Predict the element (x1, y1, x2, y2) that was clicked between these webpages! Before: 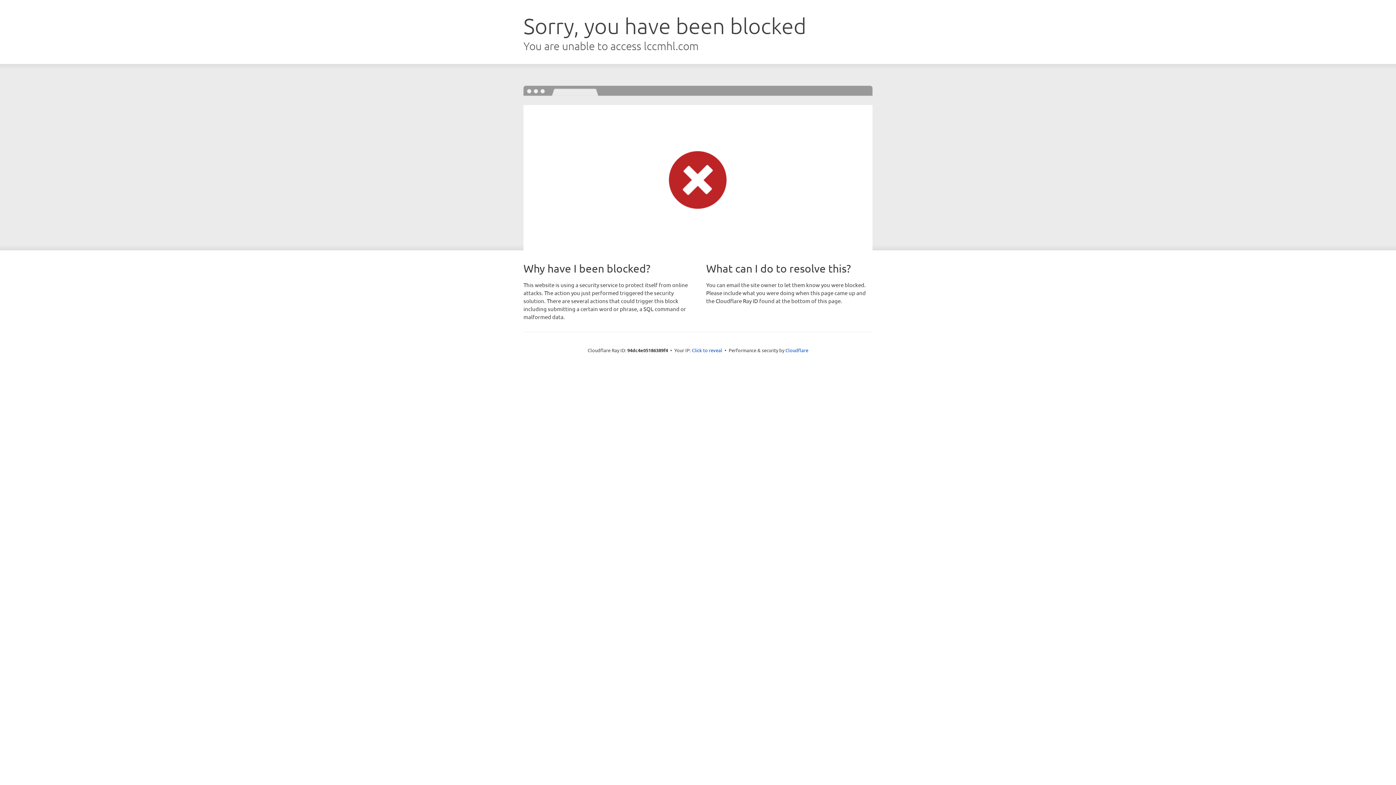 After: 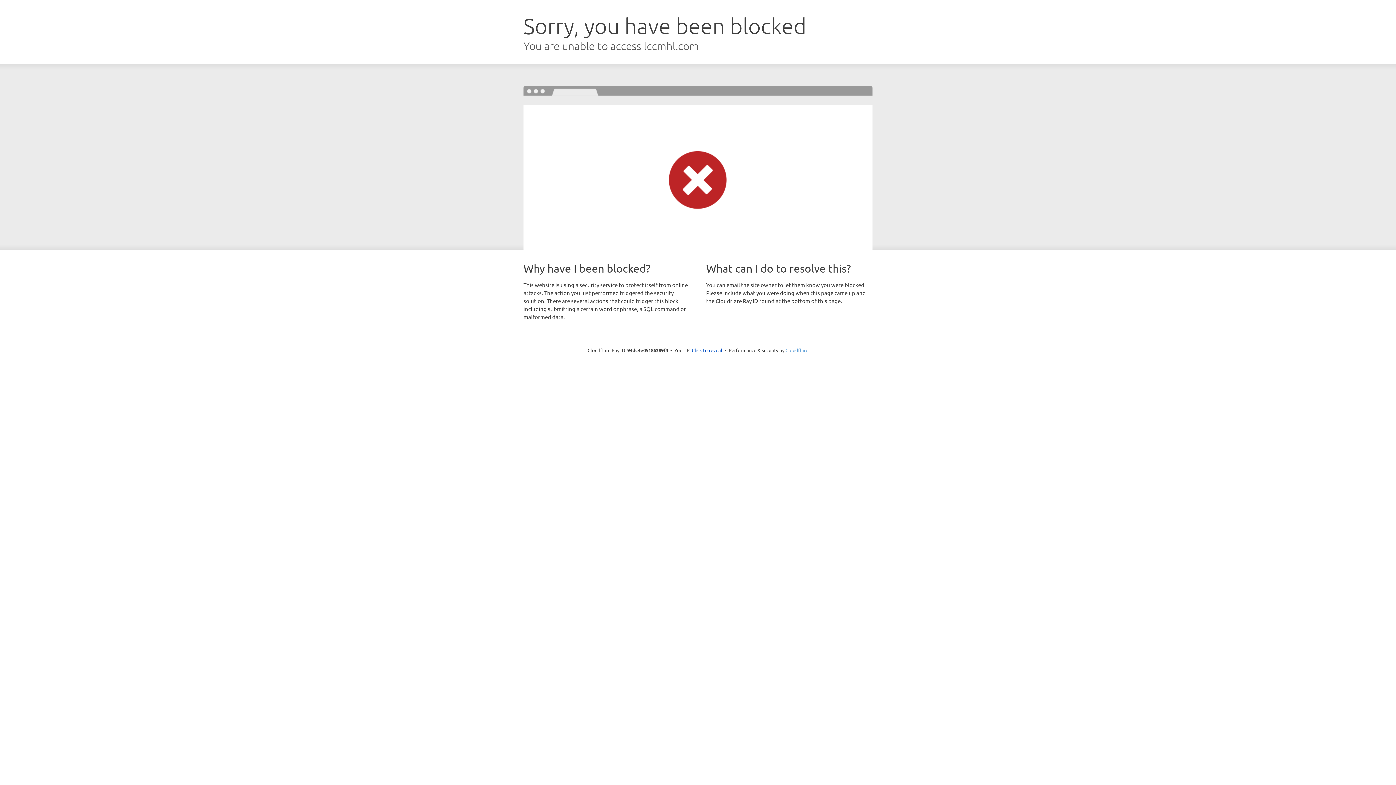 Action: label: Cloudflare bbox: (785, 347, 808, 353)